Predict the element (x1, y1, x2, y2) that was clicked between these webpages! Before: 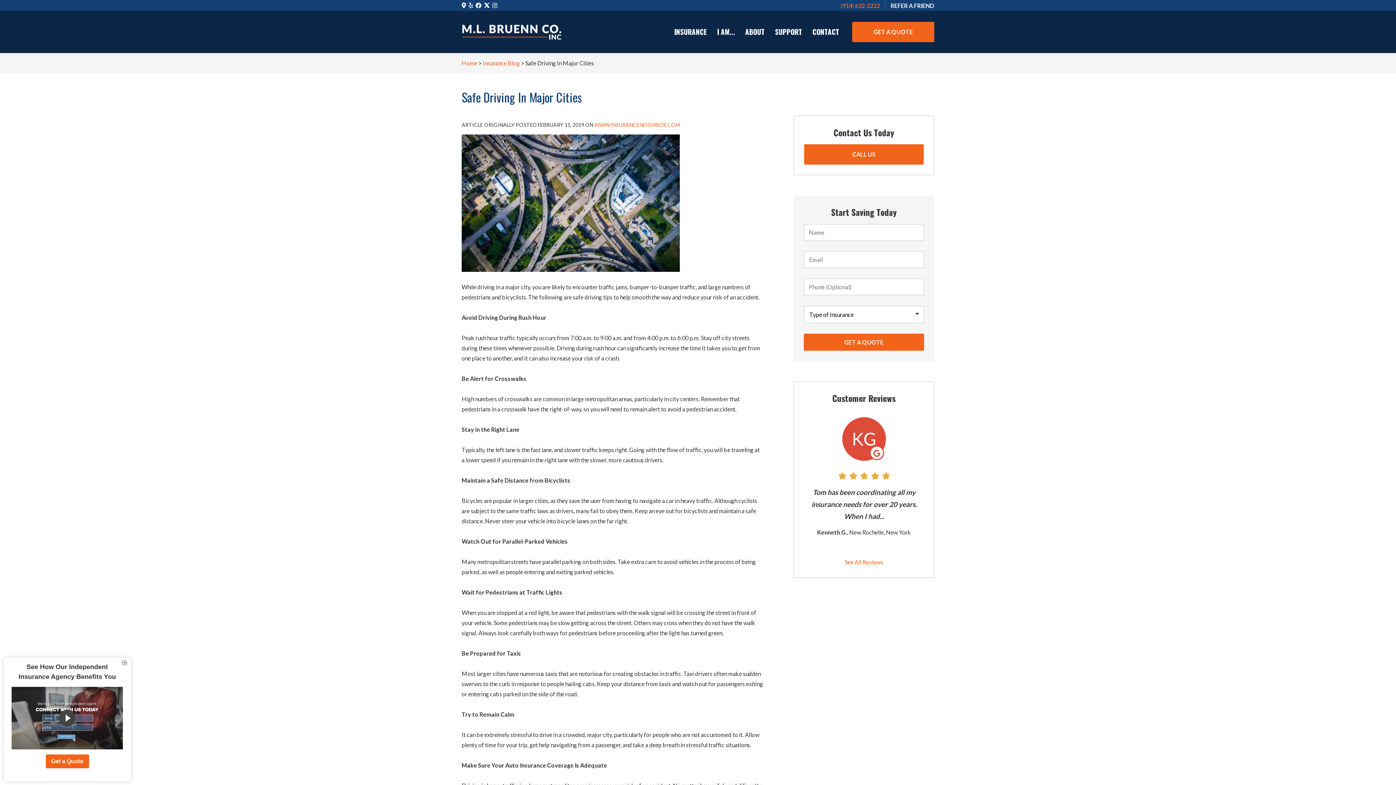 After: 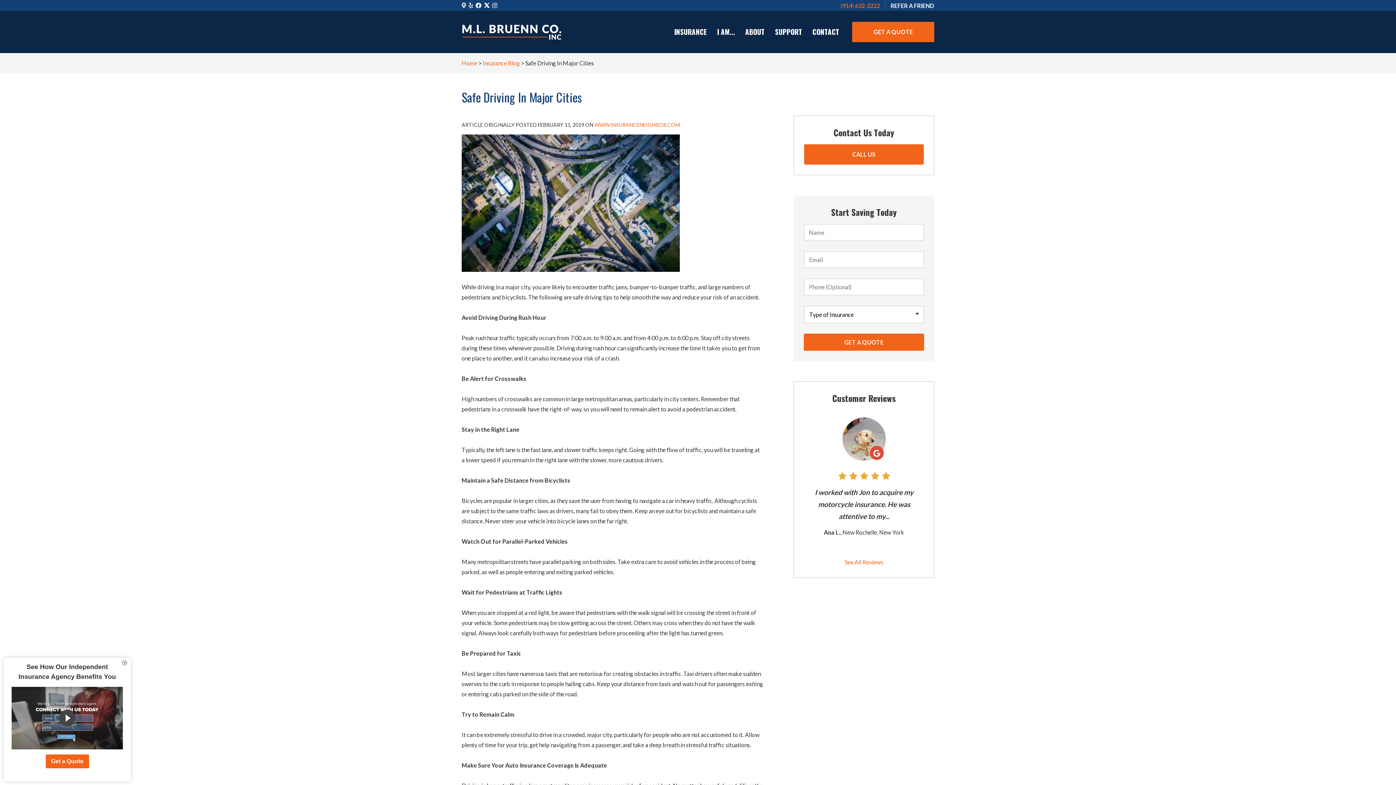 Action: bbox: (461, 2, 466, 8) label: Google Maps Logo (opens in new tab)